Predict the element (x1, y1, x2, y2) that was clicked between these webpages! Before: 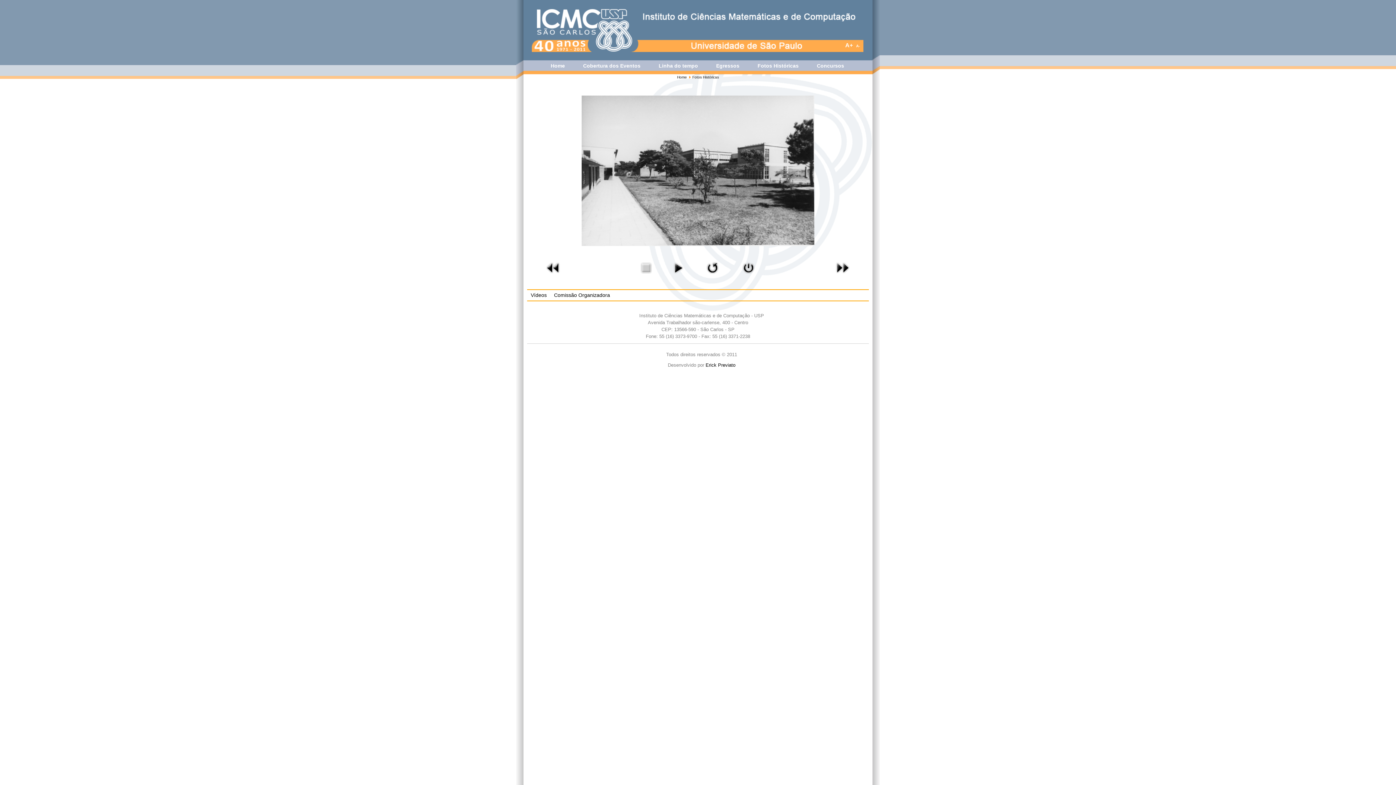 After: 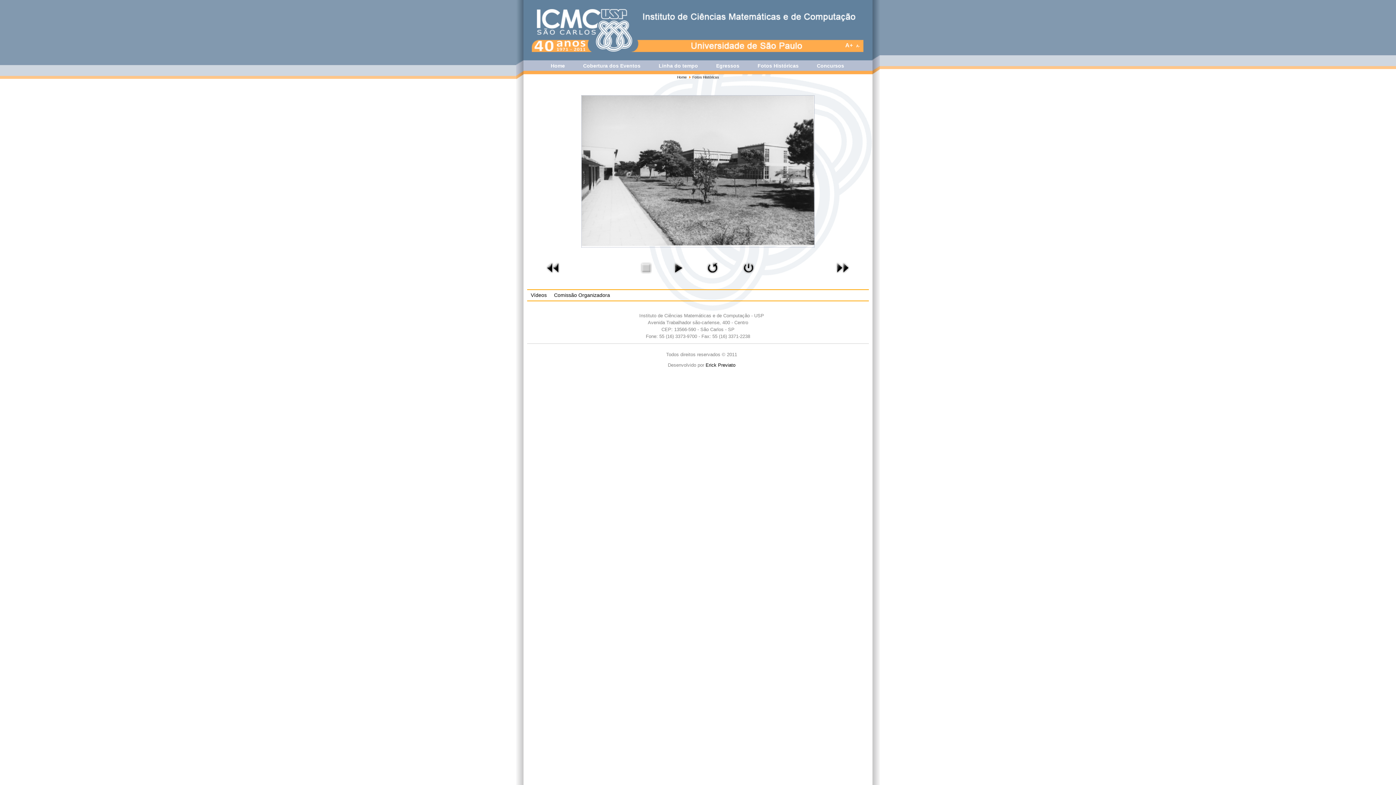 Action: bbox: (581, 241, 814, 247)